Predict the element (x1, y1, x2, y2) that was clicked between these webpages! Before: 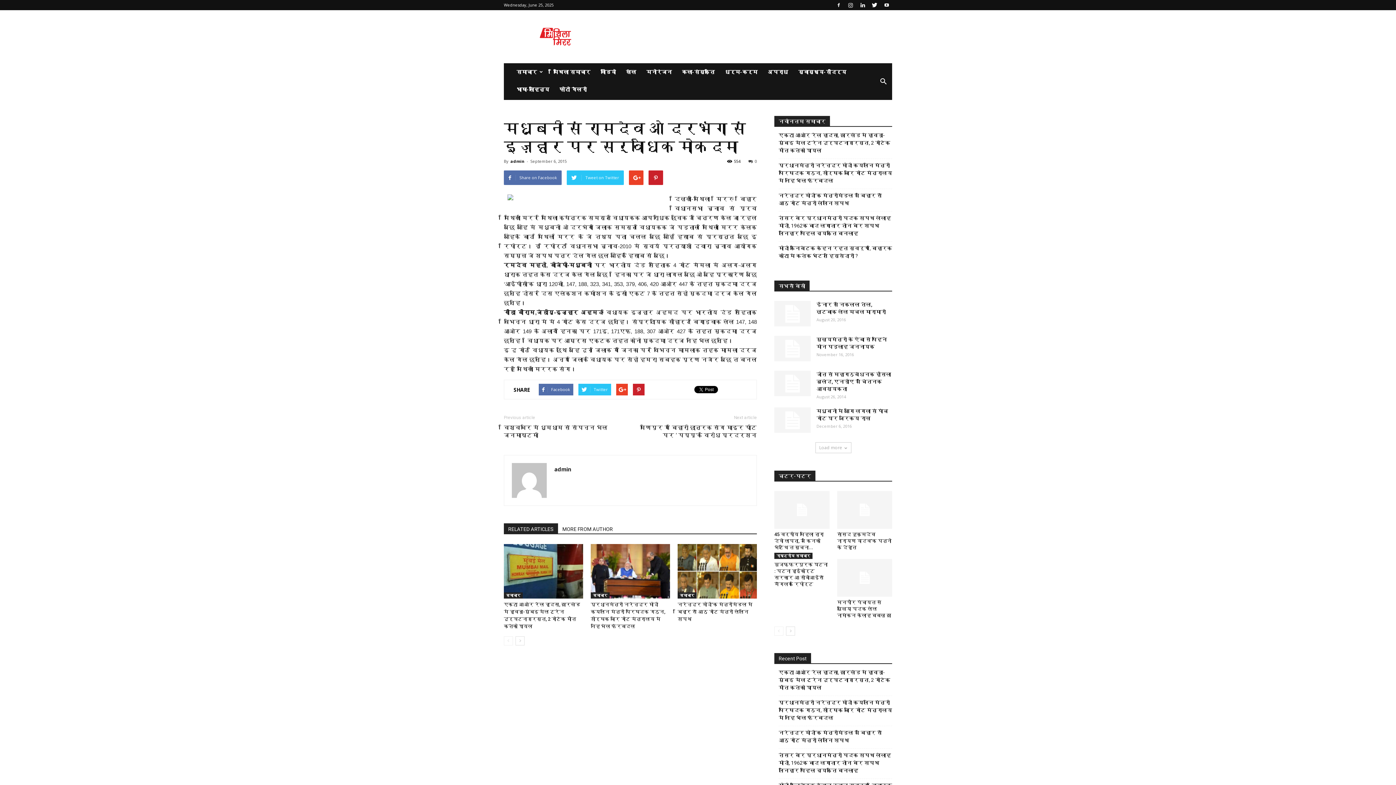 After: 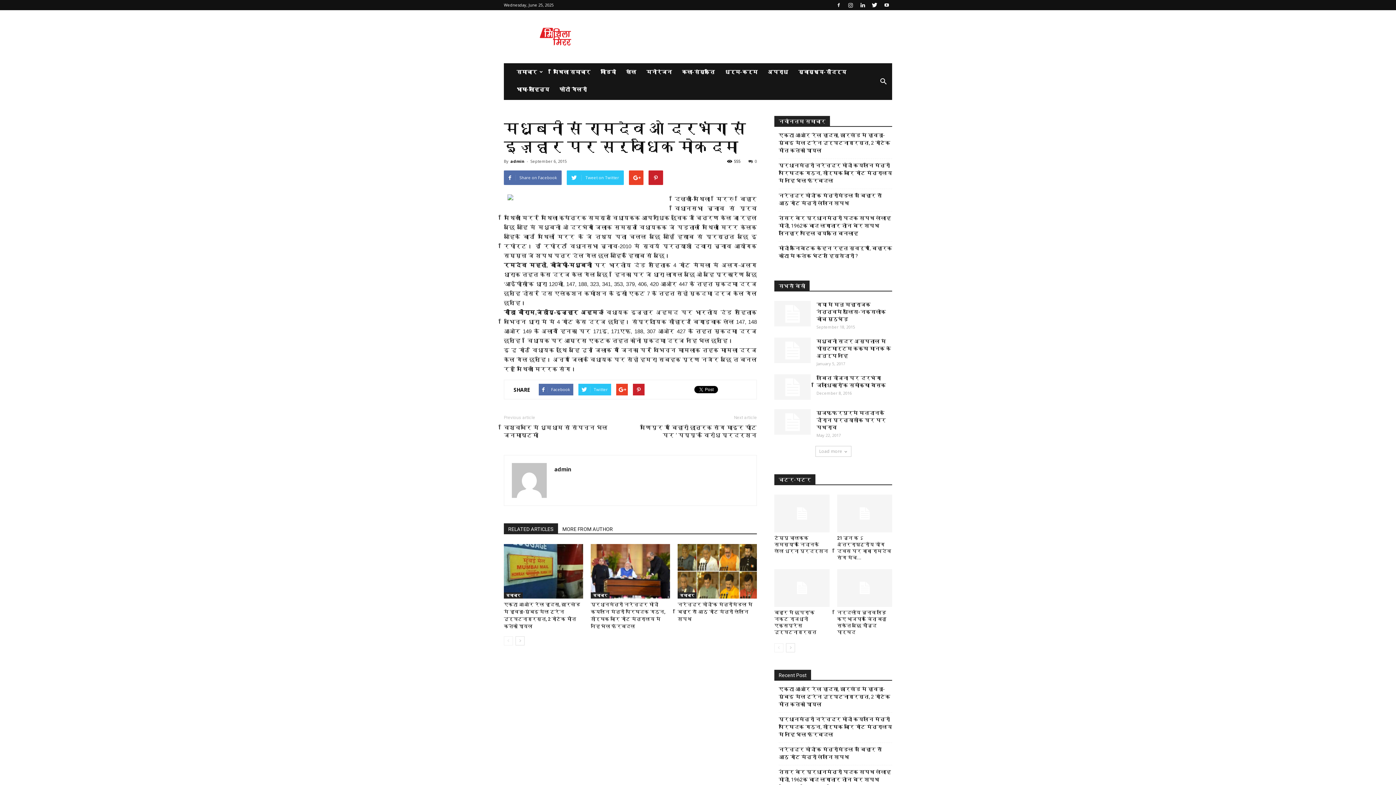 Action: label: 0 bbox: (748, 158, 757, 164)